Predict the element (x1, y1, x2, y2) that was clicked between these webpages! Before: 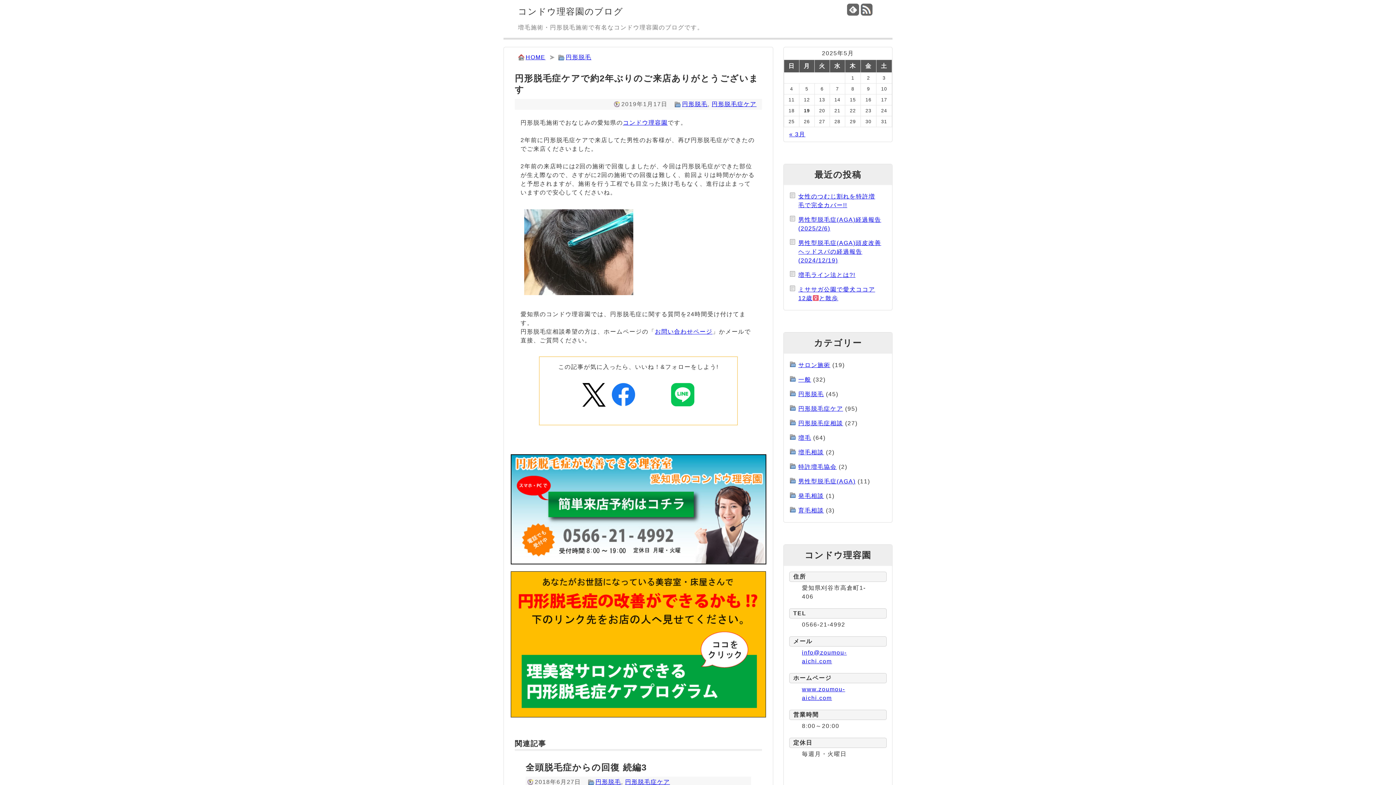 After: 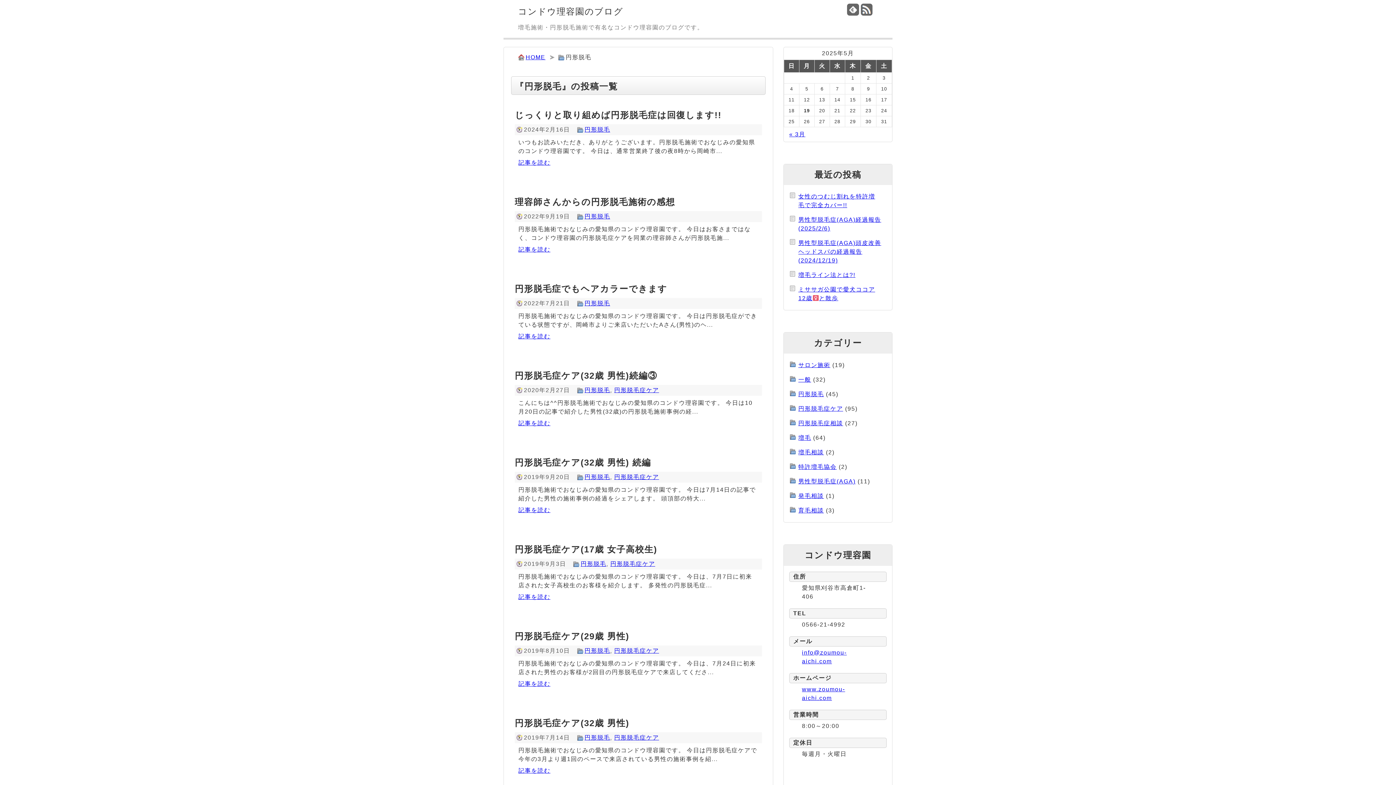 Action: bbox: (798, 391, 824, 397) label: 円形脱毛